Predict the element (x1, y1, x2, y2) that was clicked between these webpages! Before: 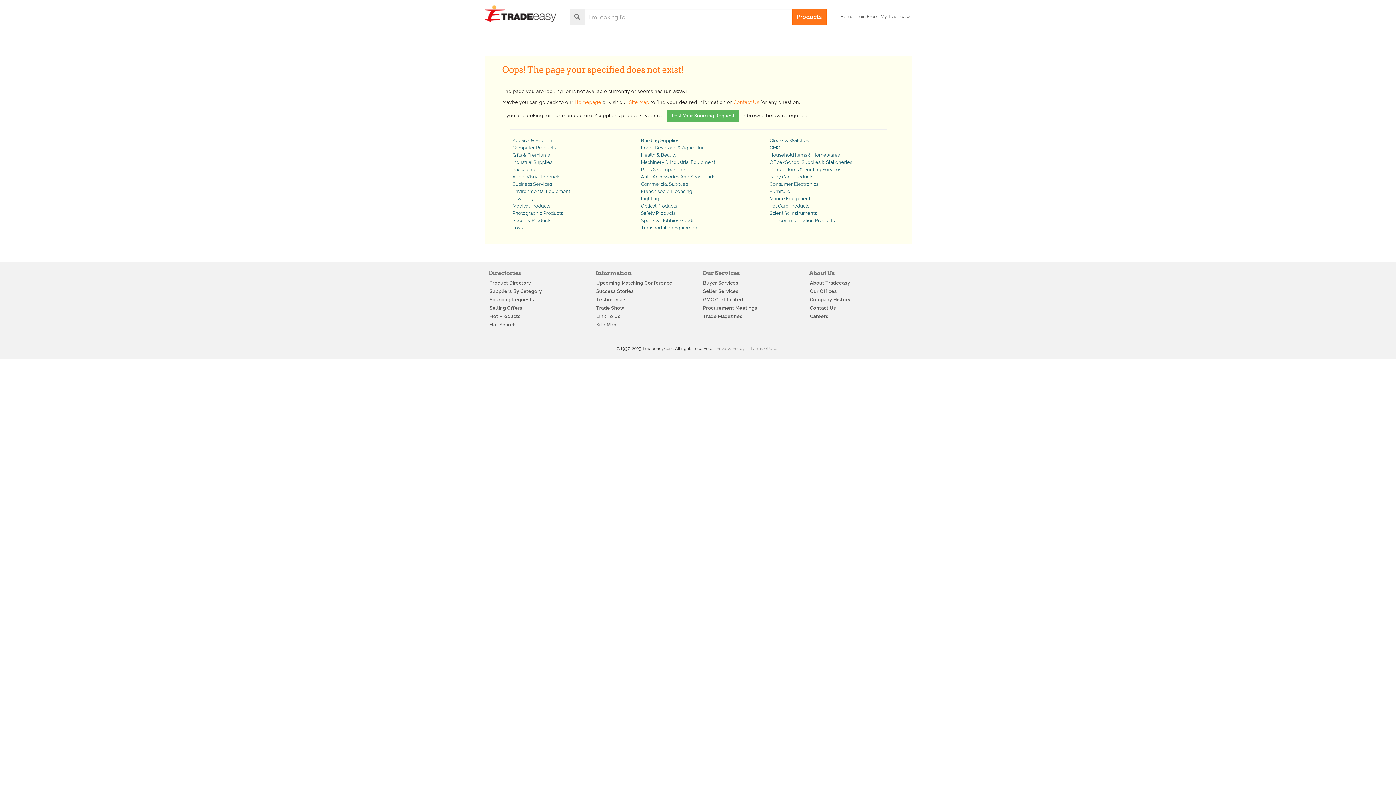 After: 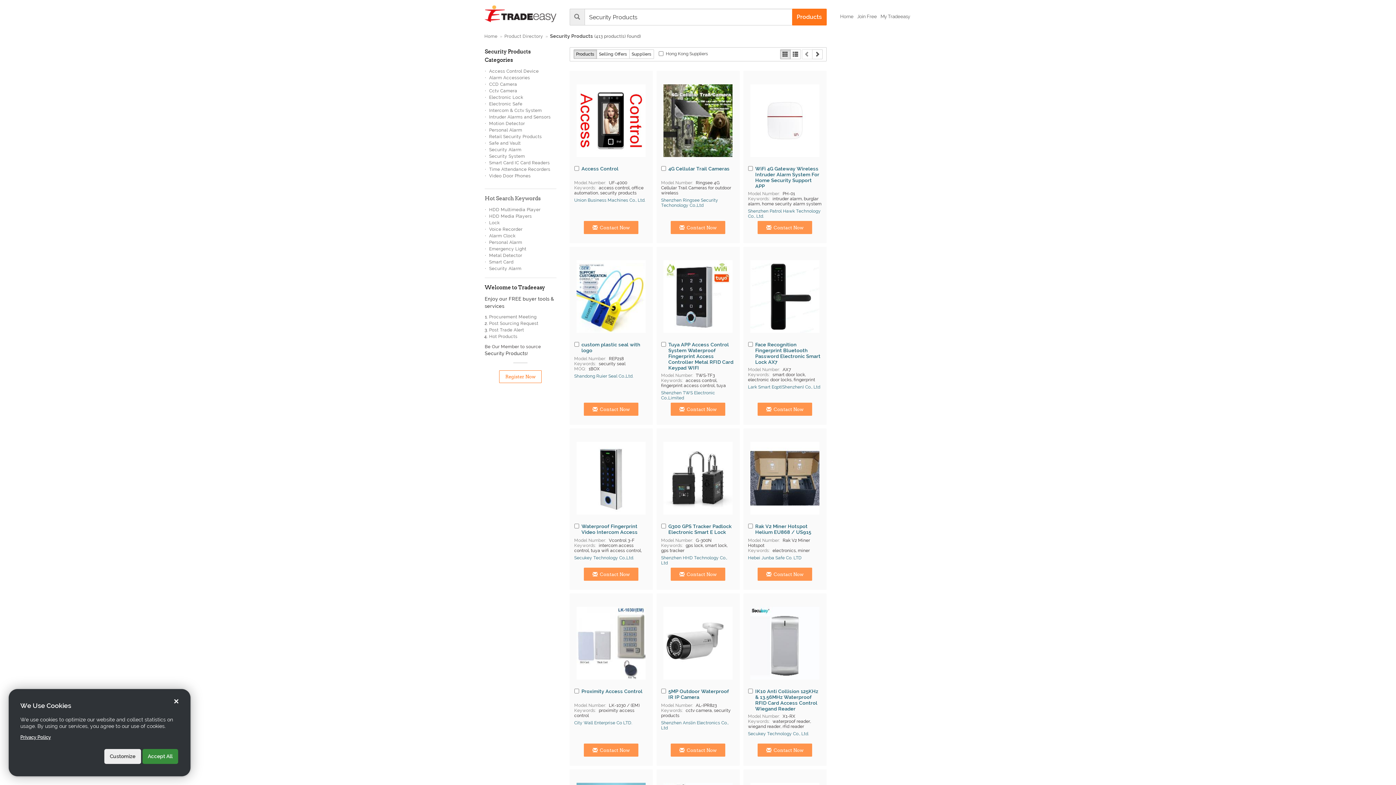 Action: label: Security Products bbox: (512, 217, 551, 223)